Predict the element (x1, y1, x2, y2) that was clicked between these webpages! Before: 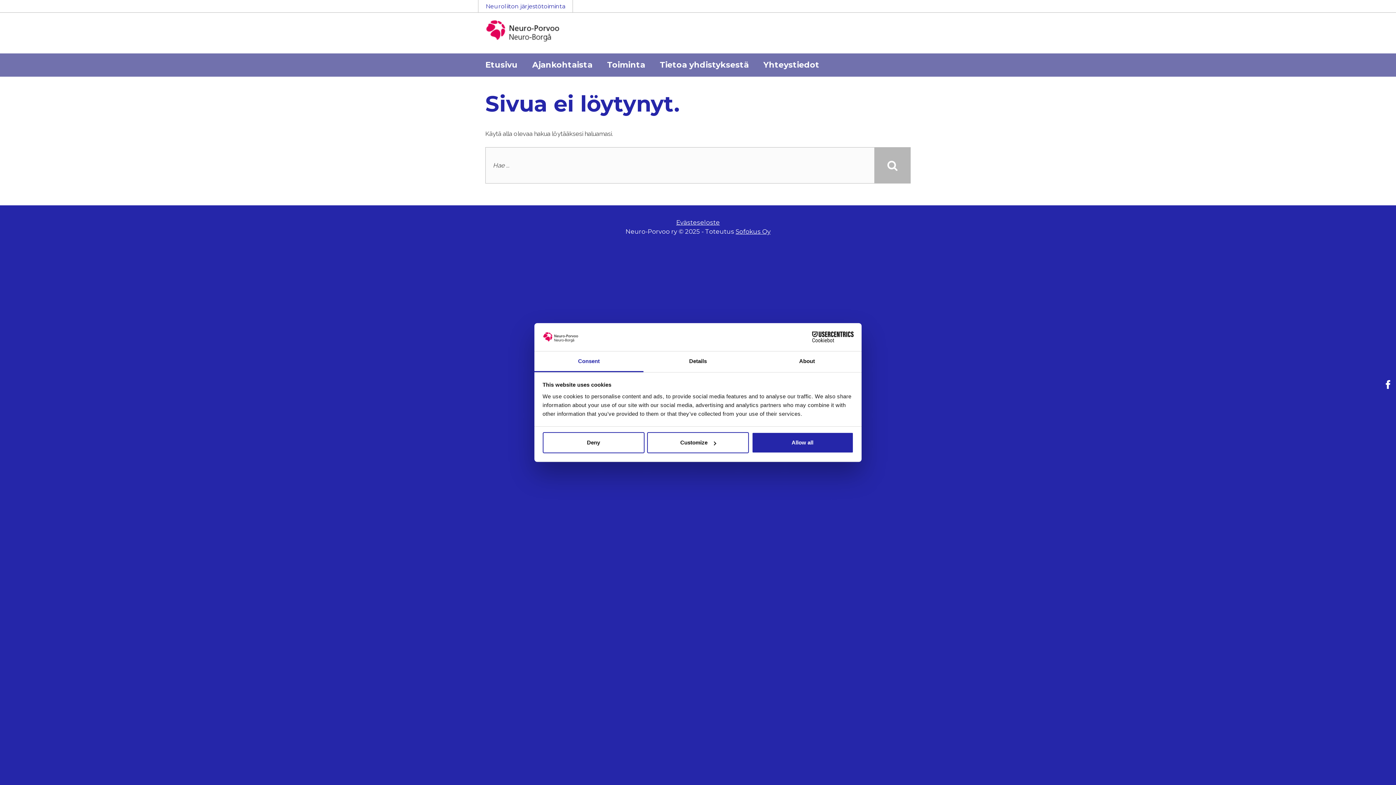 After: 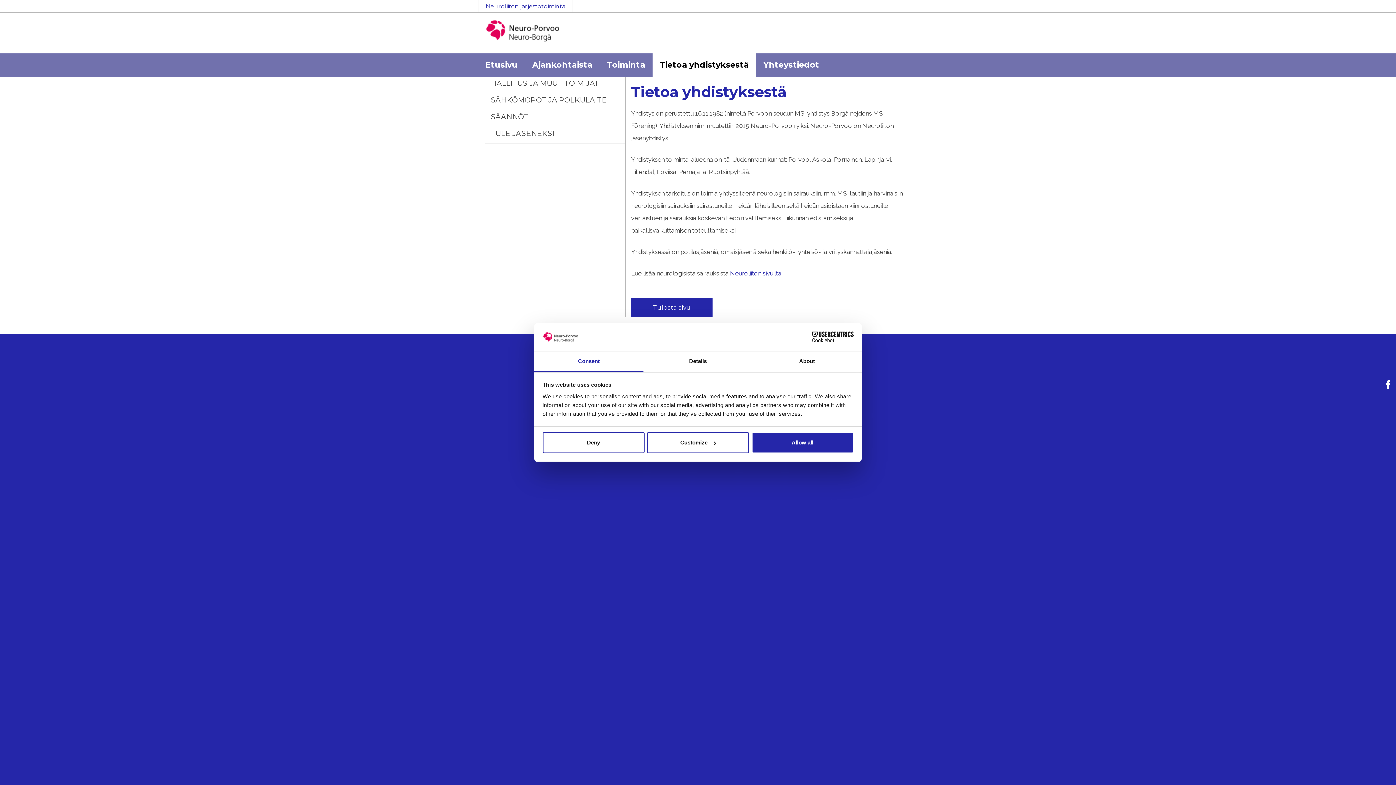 Action: label: Tietoa yhdistyksestä bbox: (652, 53, 756, 76)